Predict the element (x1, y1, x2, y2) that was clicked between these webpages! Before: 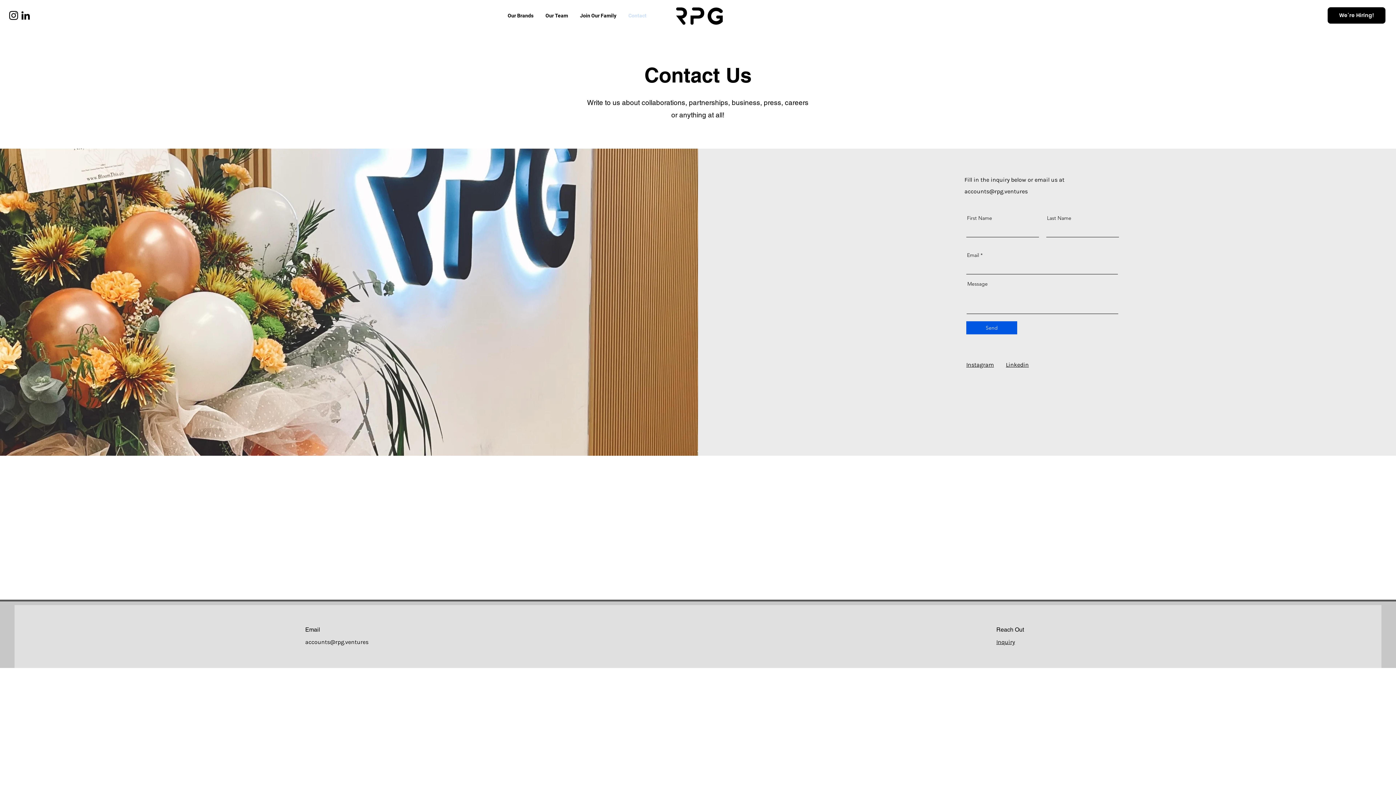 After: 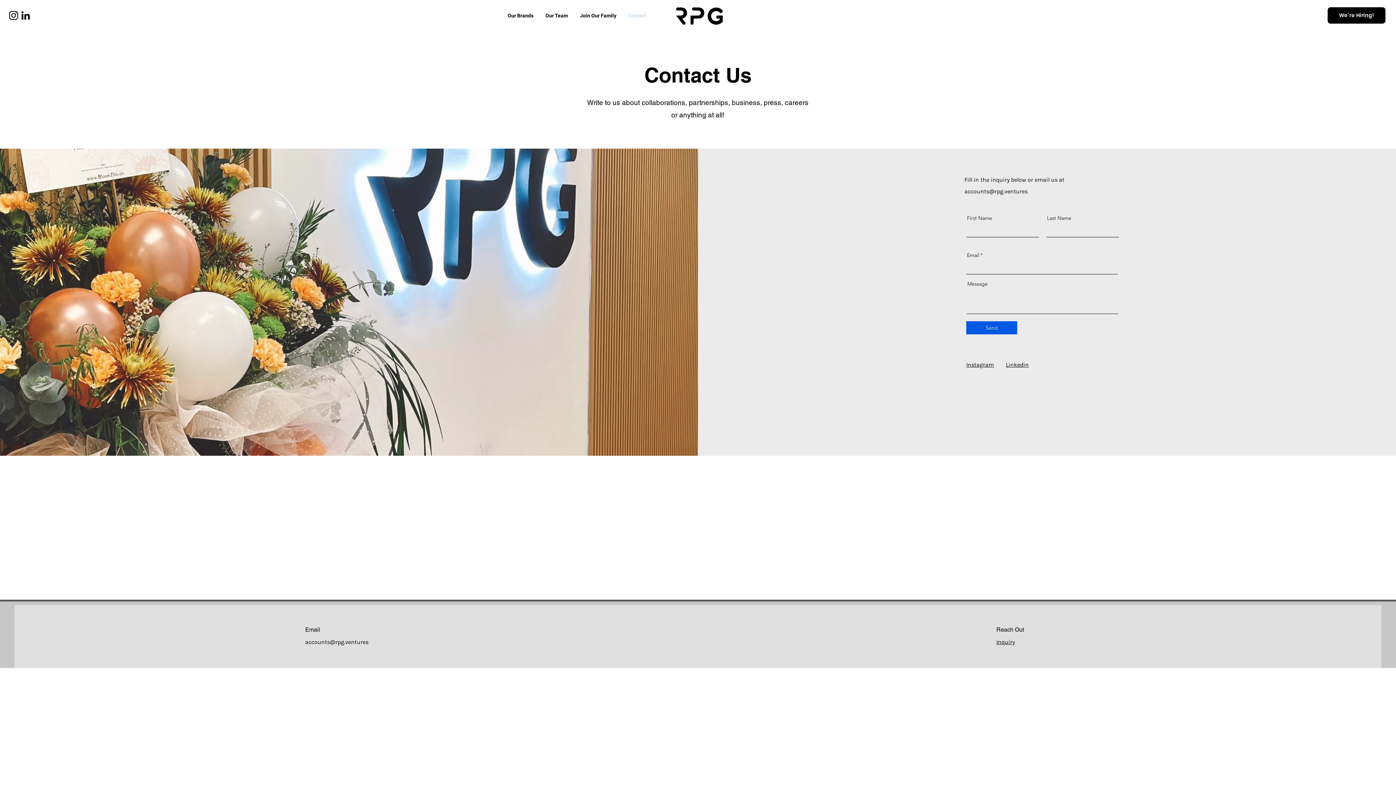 Action: label: LinkedIn bbox: (19, 9, 31, 21)